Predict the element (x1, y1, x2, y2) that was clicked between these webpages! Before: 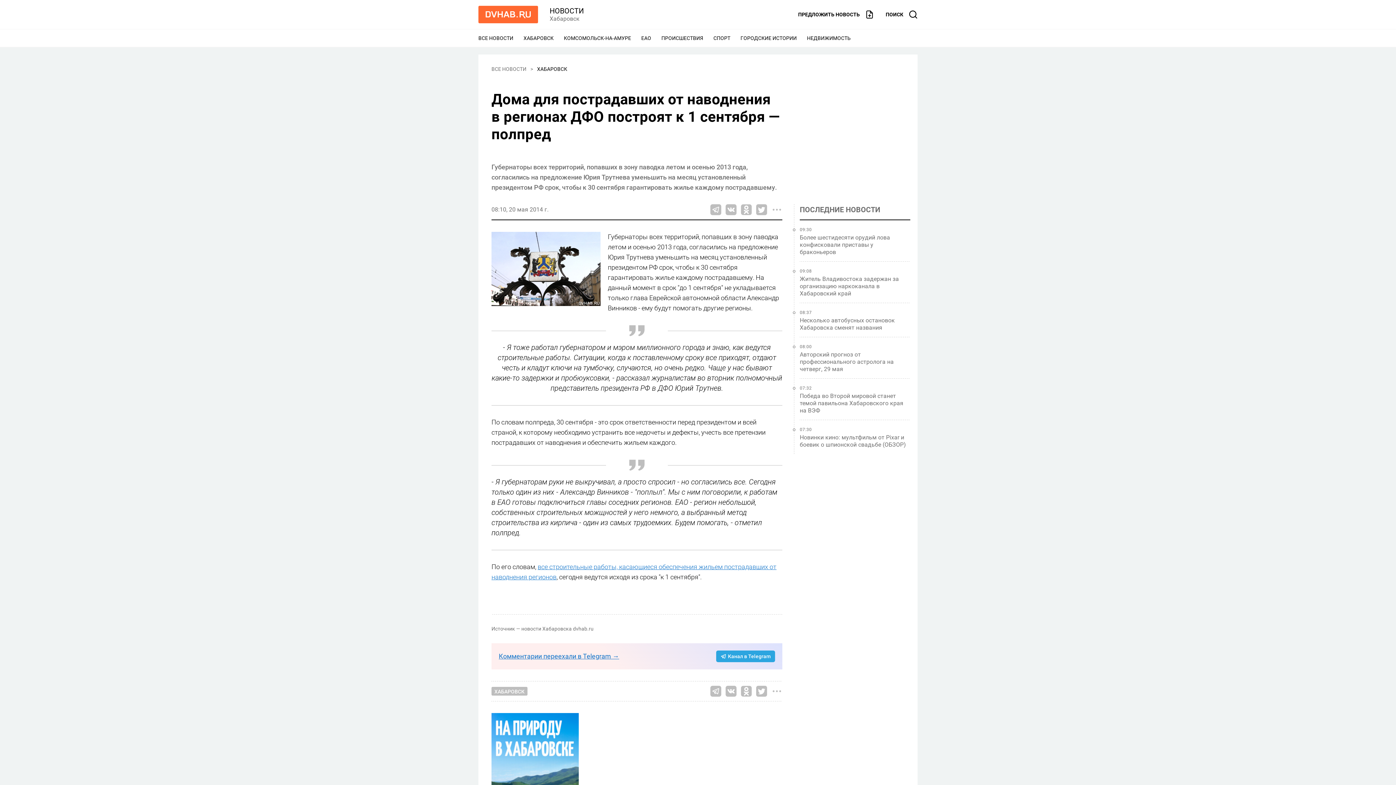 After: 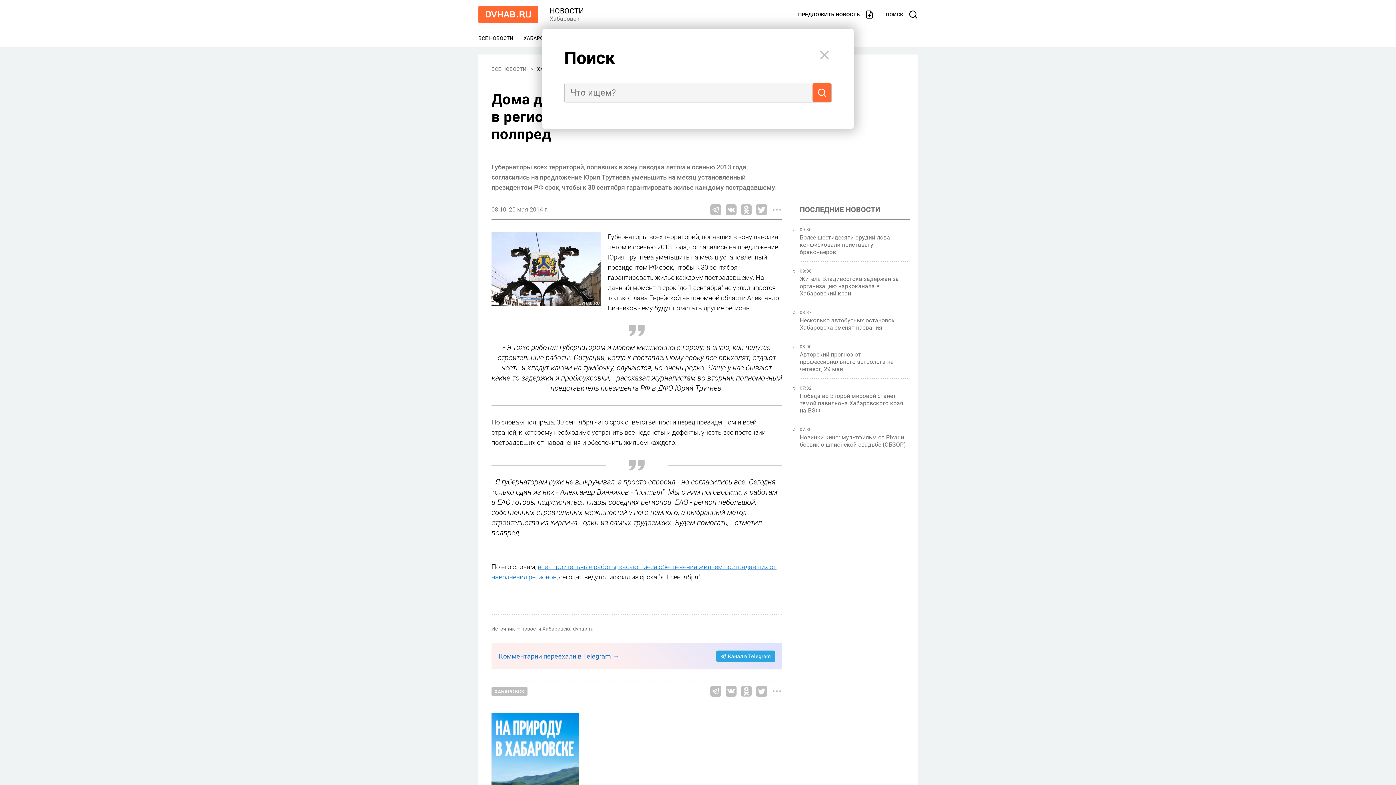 Action: bbox: (885, 10, 917, 18) label: открыть поиск